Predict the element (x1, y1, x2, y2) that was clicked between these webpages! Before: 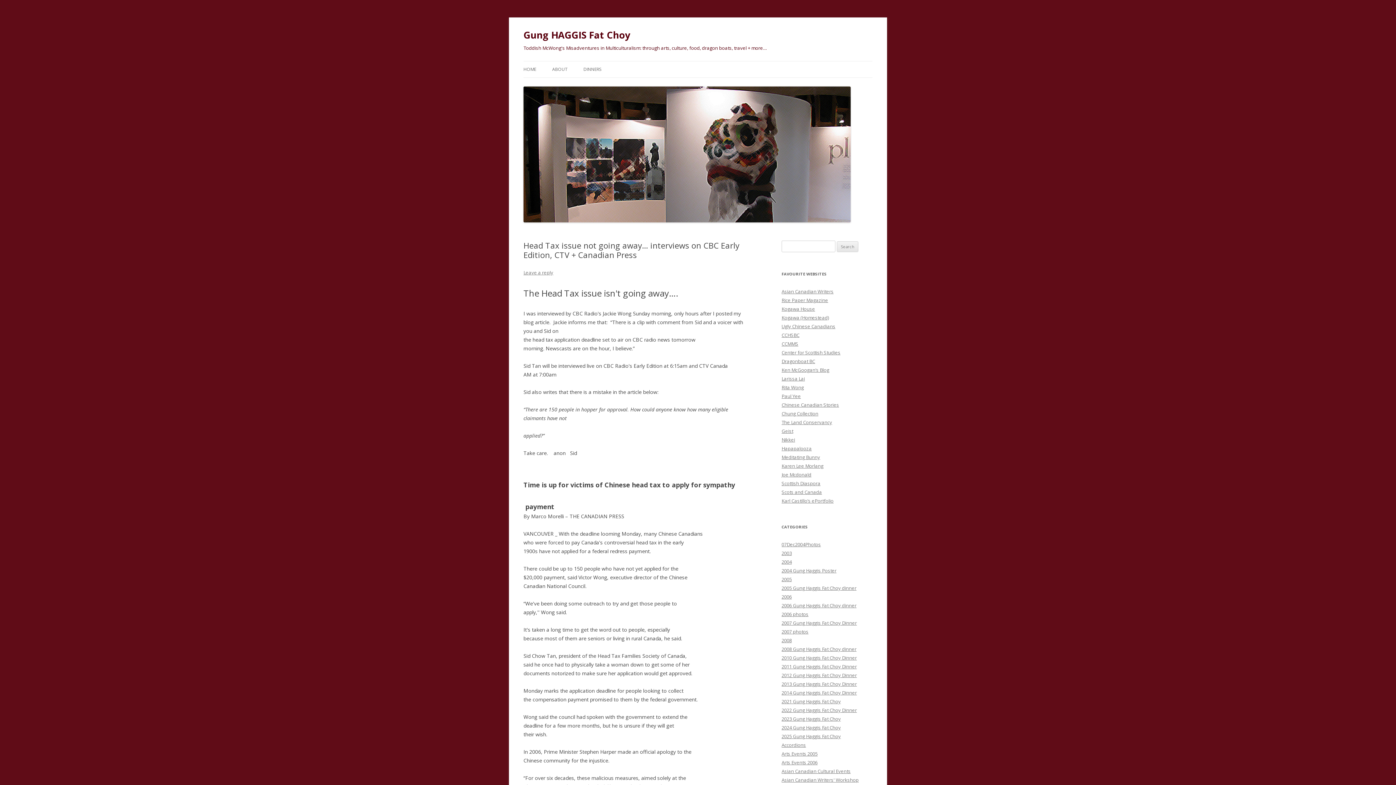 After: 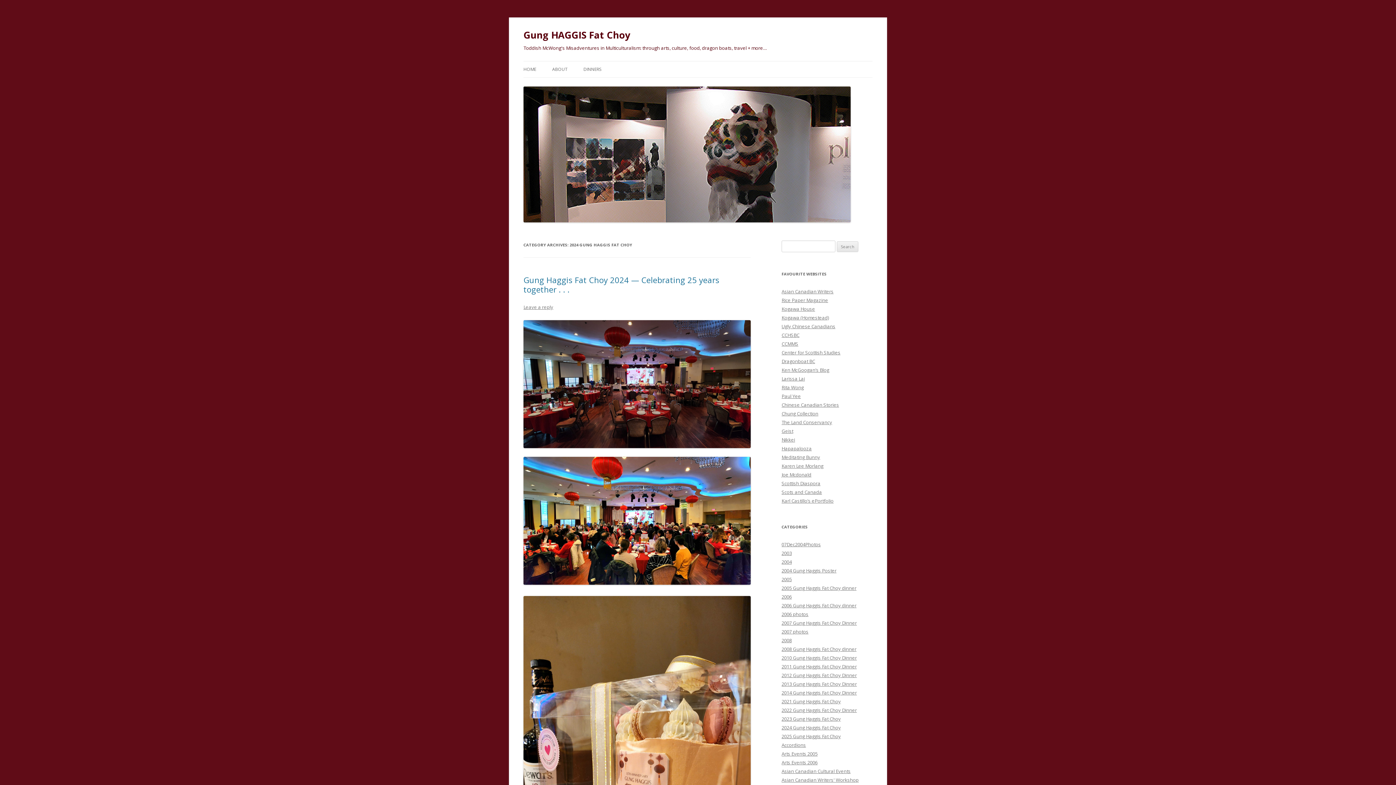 Action: label: 2024 Gung Haggis Fat Choy bbox: (781, 724, 841, 731)